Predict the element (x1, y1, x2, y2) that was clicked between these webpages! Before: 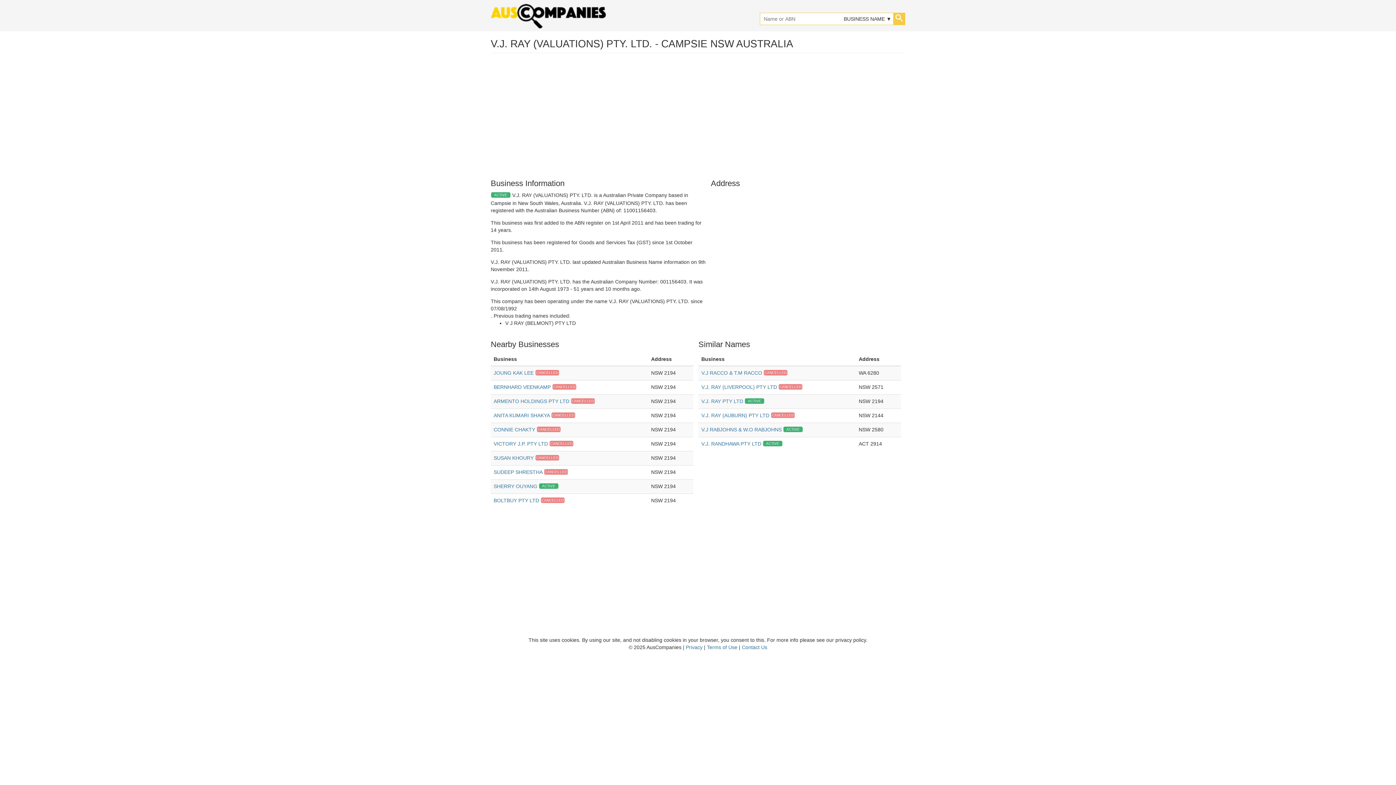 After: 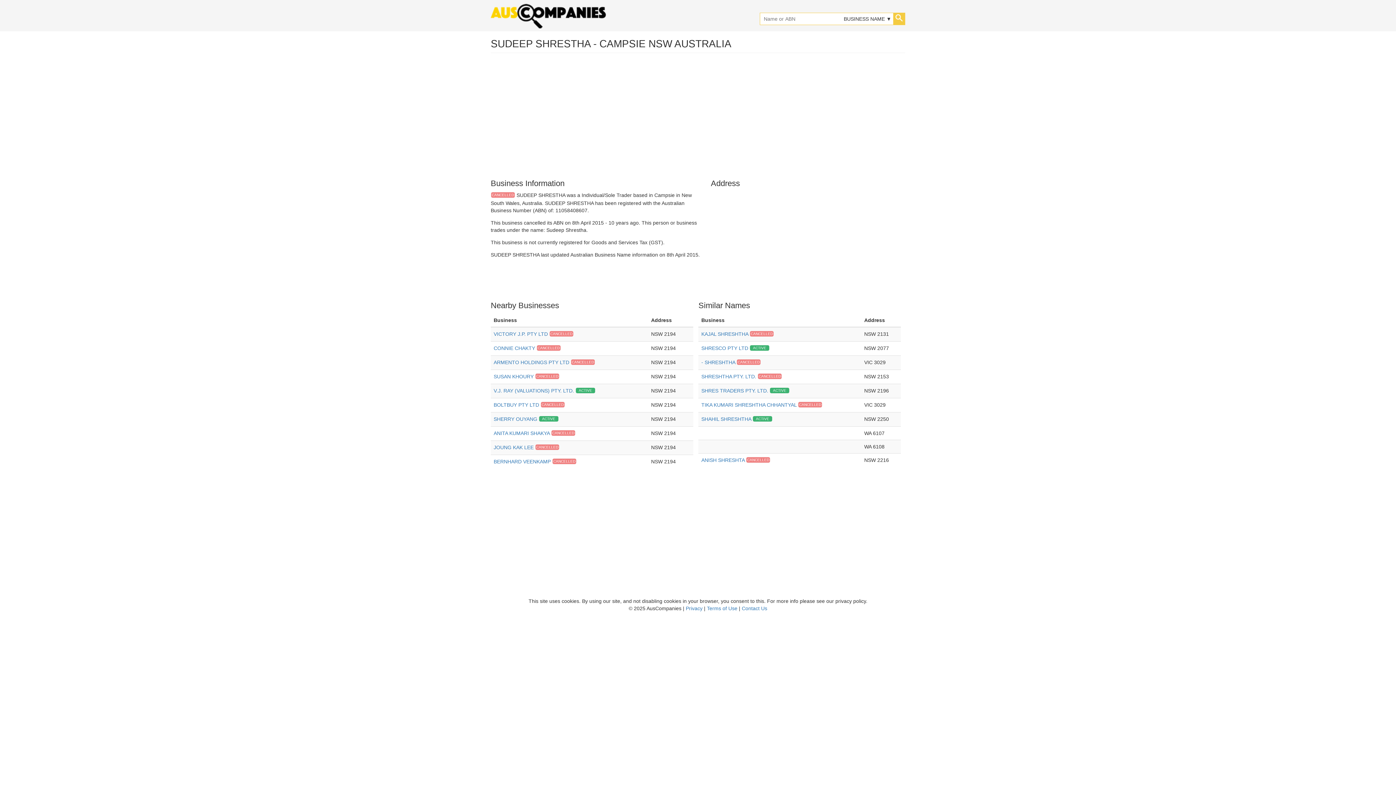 Action: bbox: (493, 469, 568, 475) label: SUDEEP SHRESTHA 